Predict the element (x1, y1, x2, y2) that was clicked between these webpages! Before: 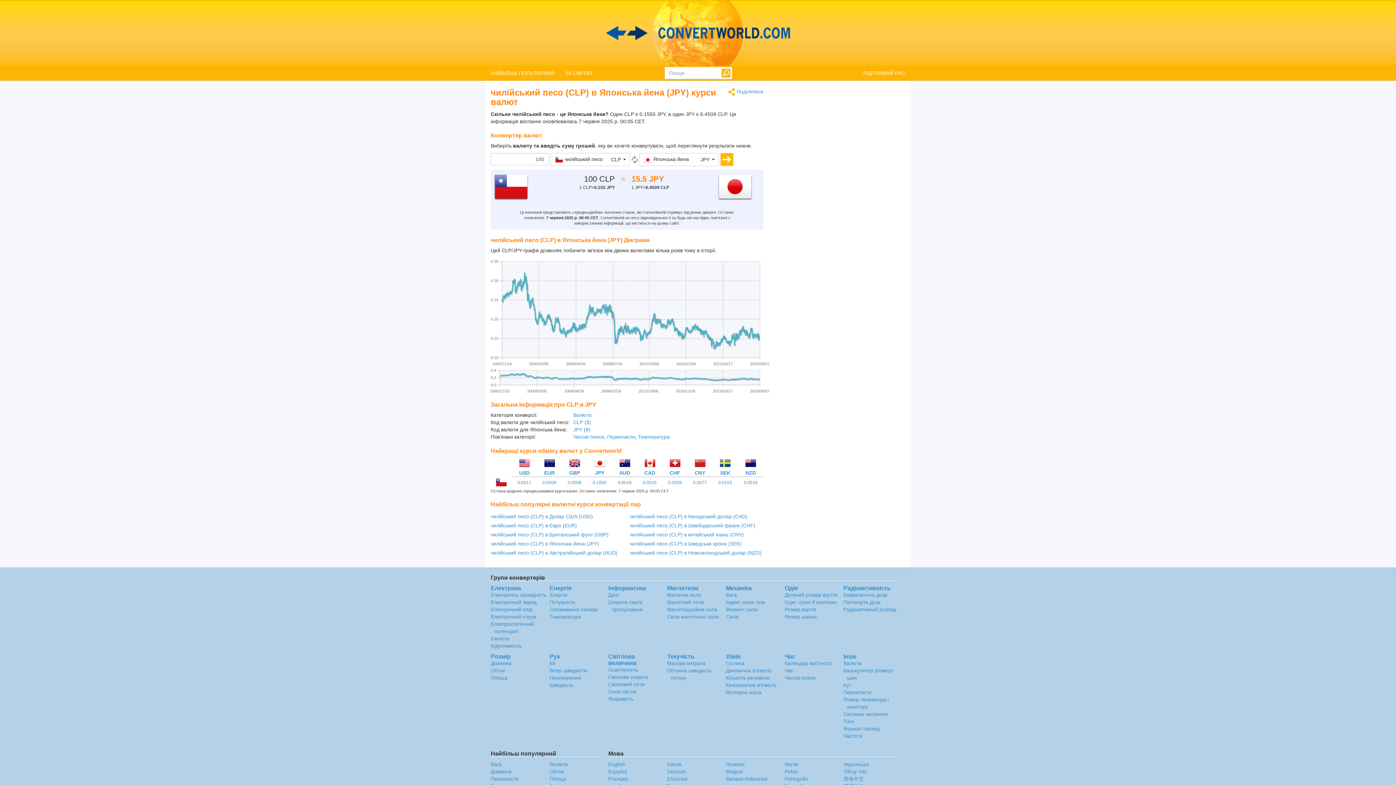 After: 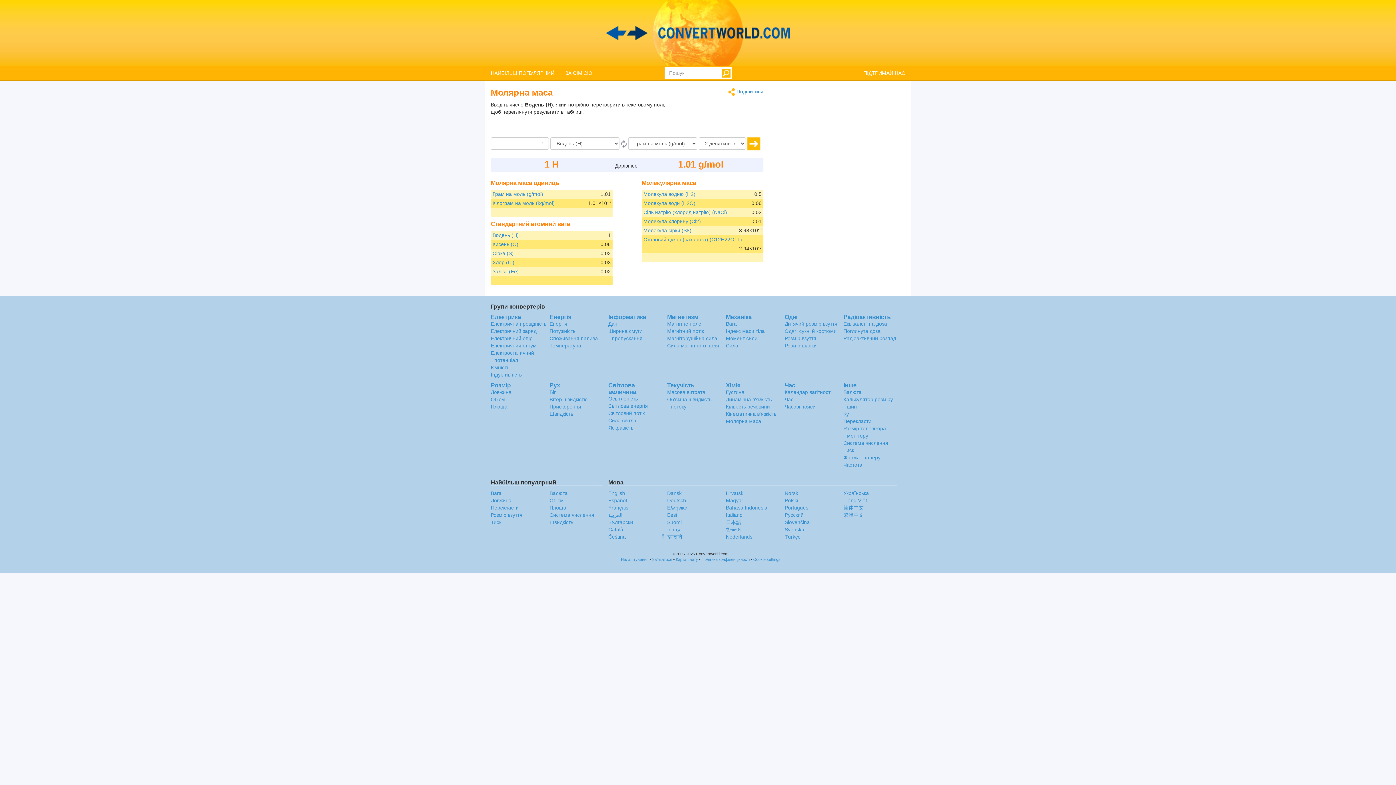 Action: label: Молярна маса bbox: (726, 689, 761, 695)